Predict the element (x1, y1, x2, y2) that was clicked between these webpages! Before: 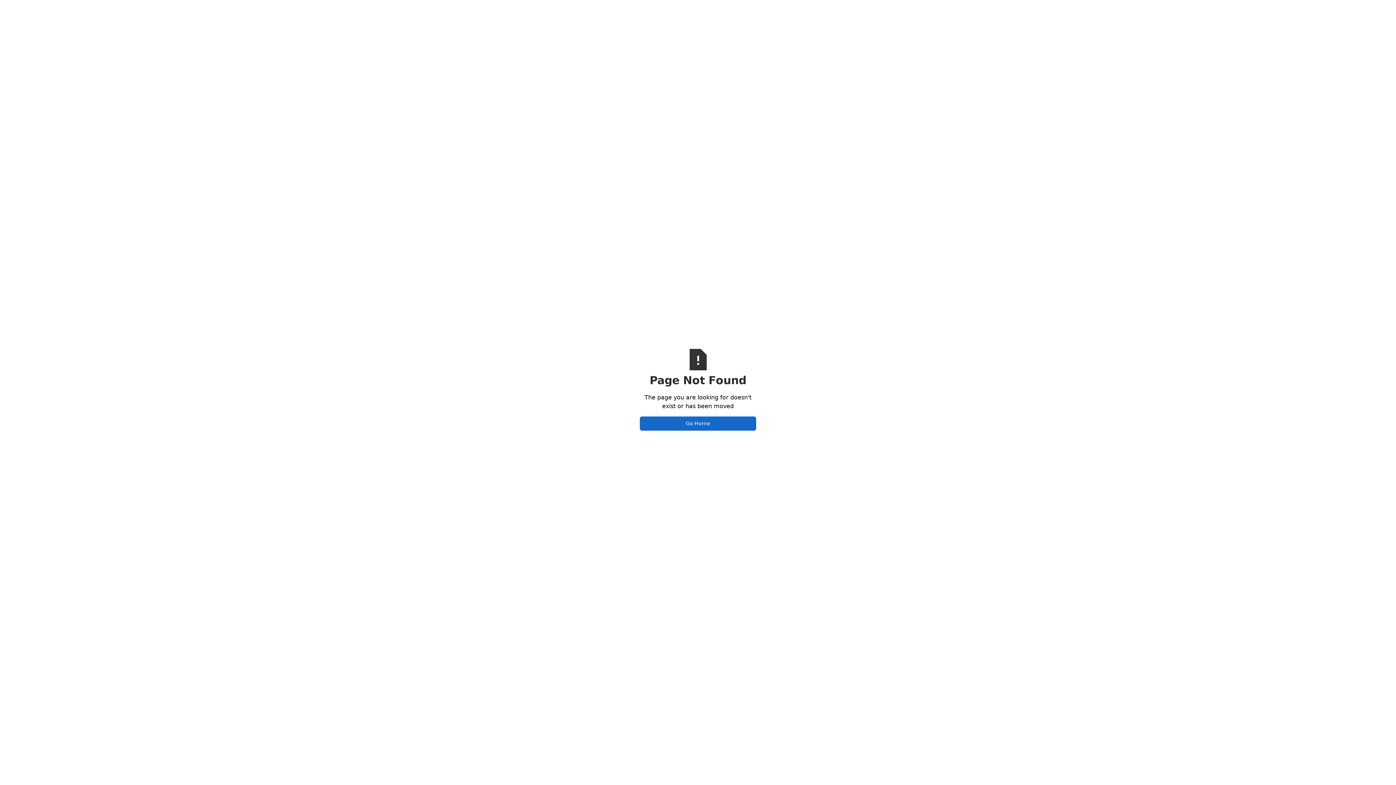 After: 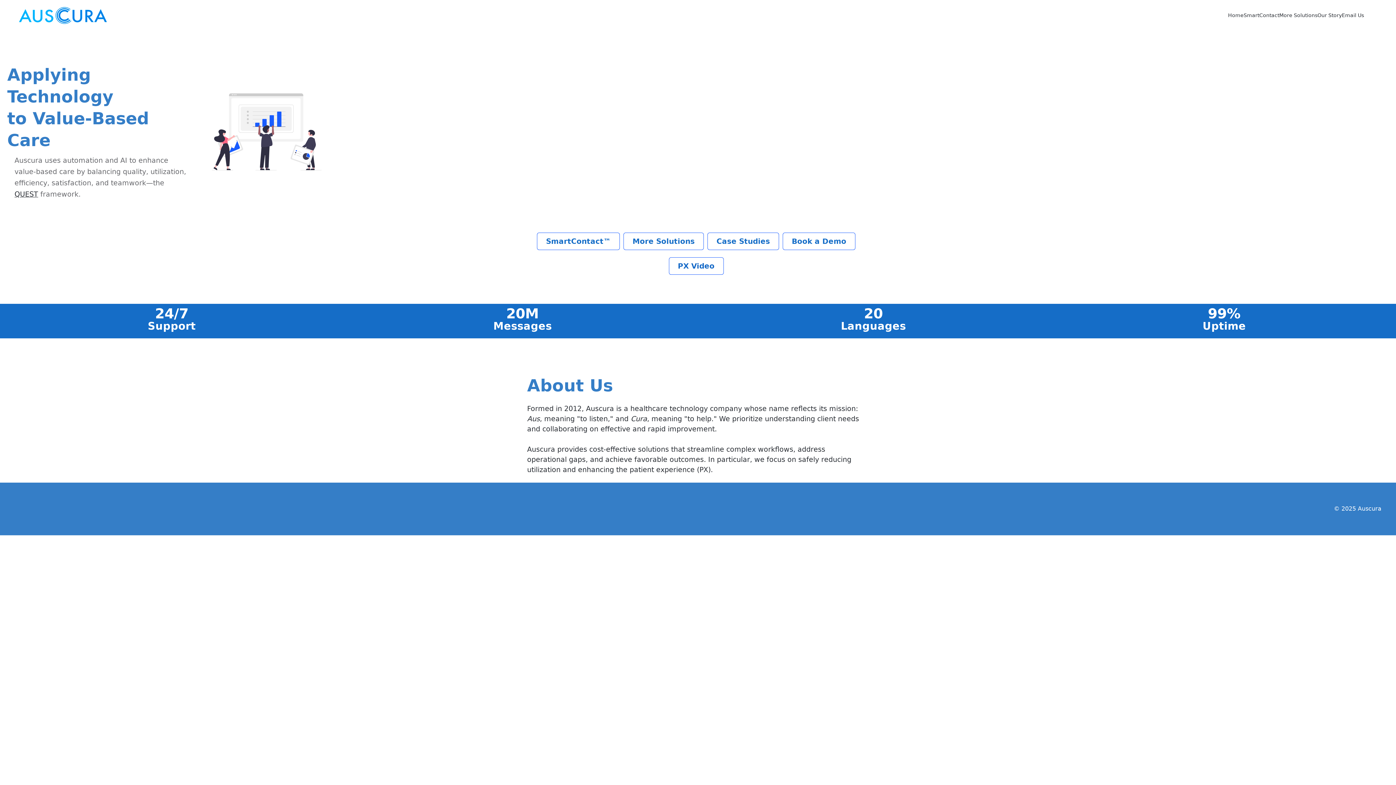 Action: bbox: (640, 416, 756, 430) label: Go Home